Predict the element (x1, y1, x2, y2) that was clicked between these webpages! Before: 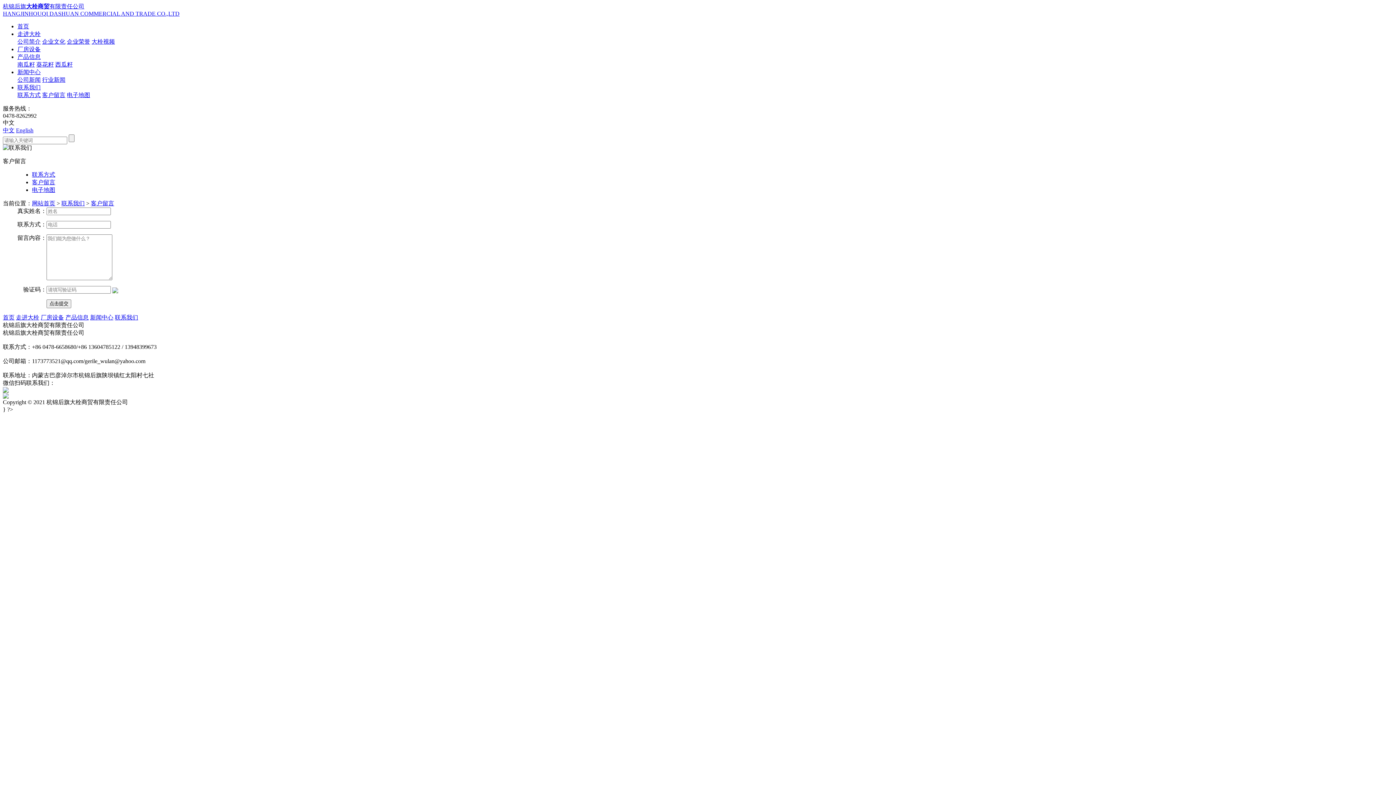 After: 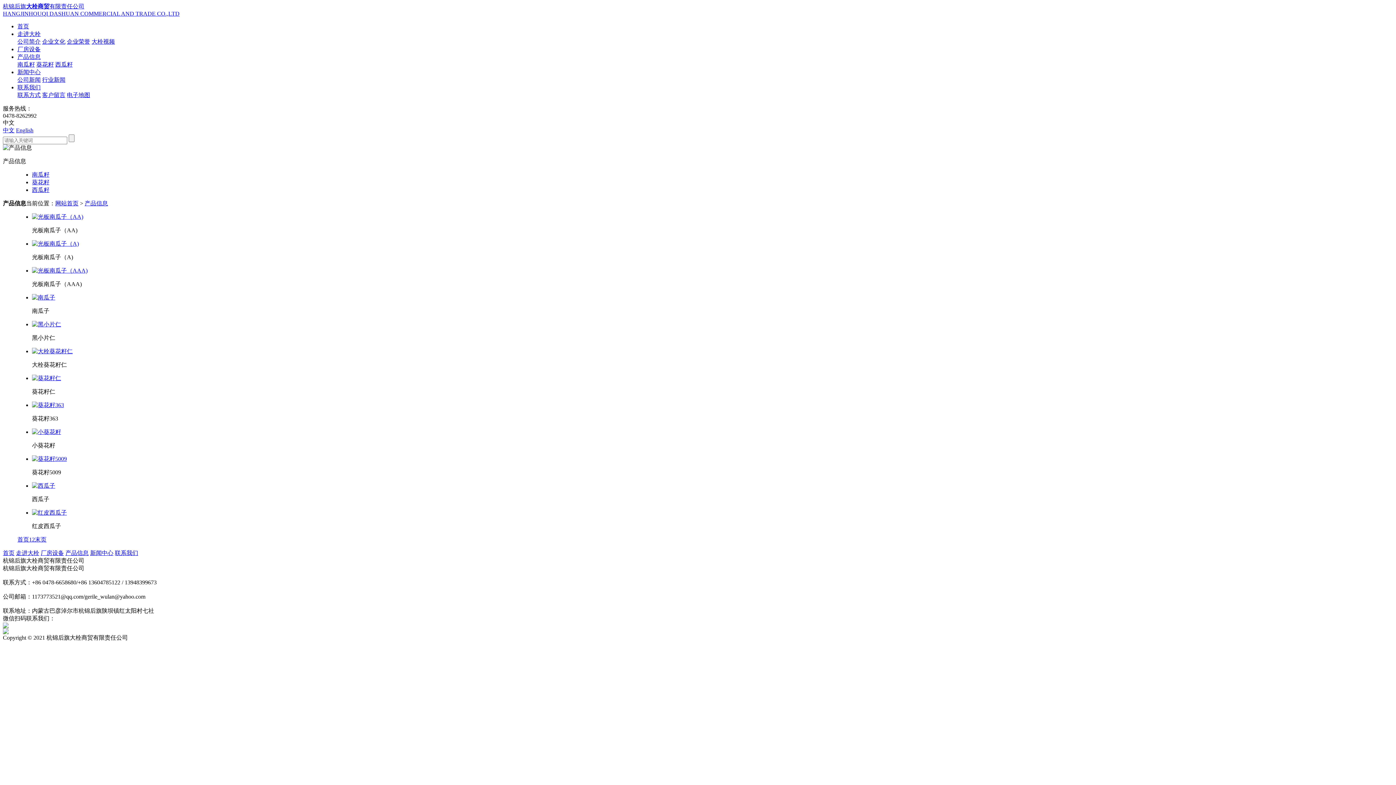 Action: label: 产品信息 bbox: (17, 53, 40, 60)